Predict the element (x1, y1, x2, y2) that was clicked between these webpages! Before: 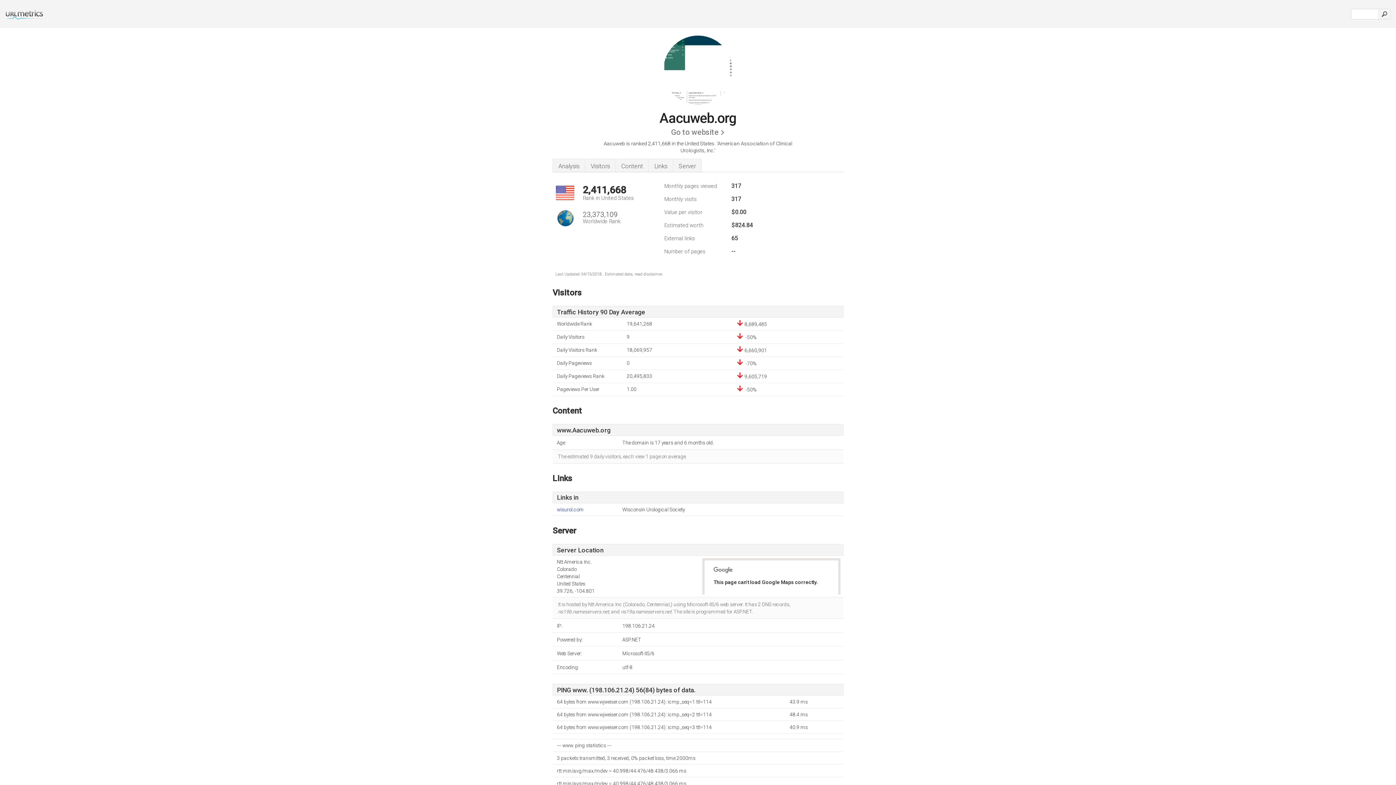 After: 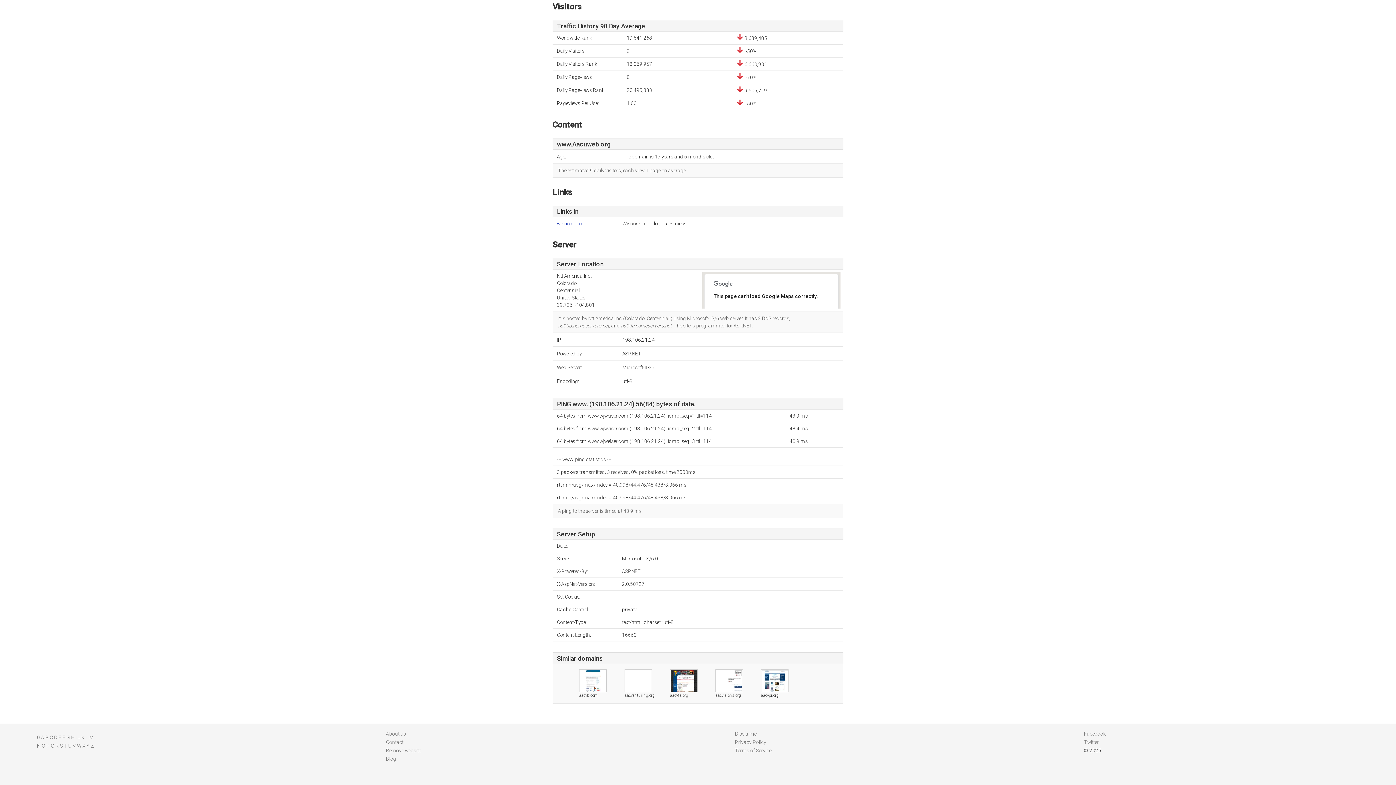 Action: bbox: (552, 158, 585, 172) label: Analysis